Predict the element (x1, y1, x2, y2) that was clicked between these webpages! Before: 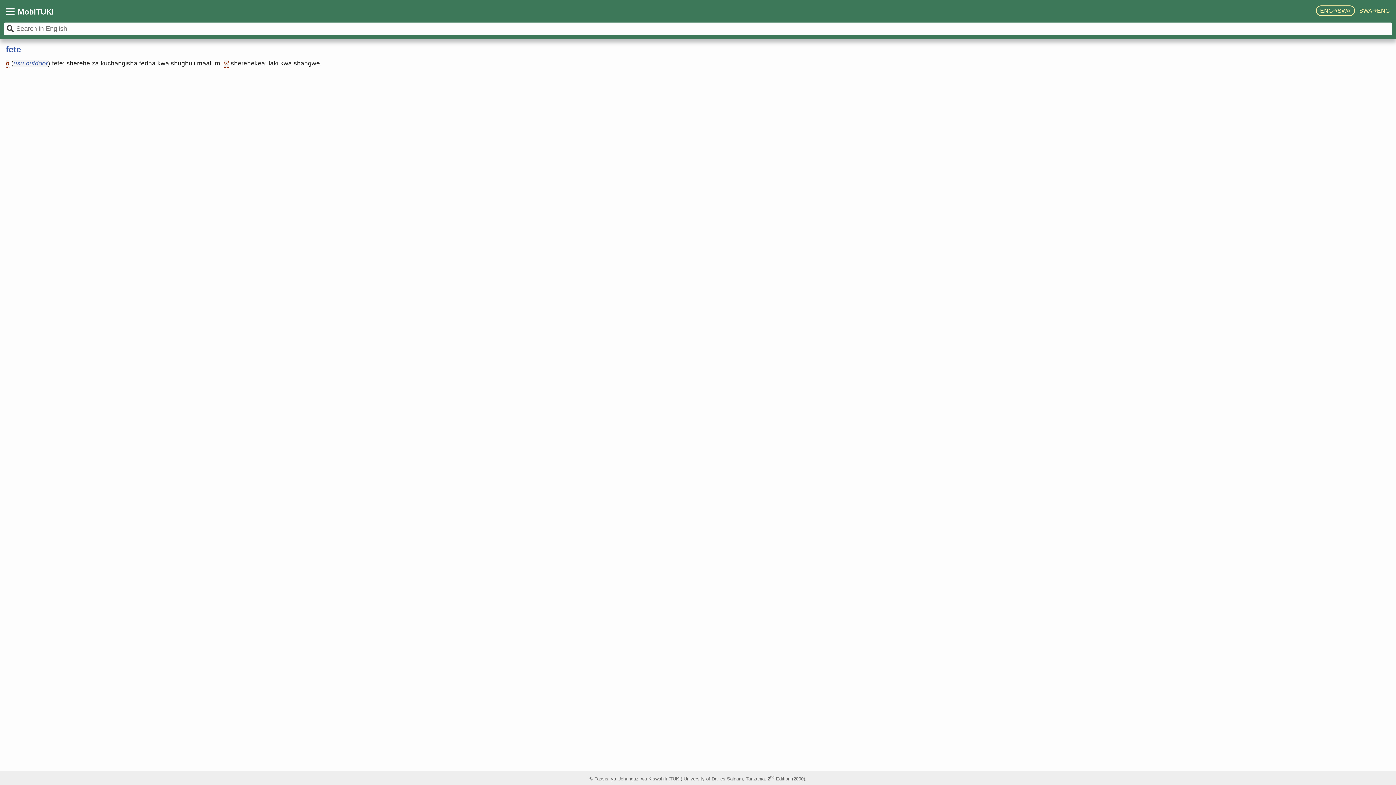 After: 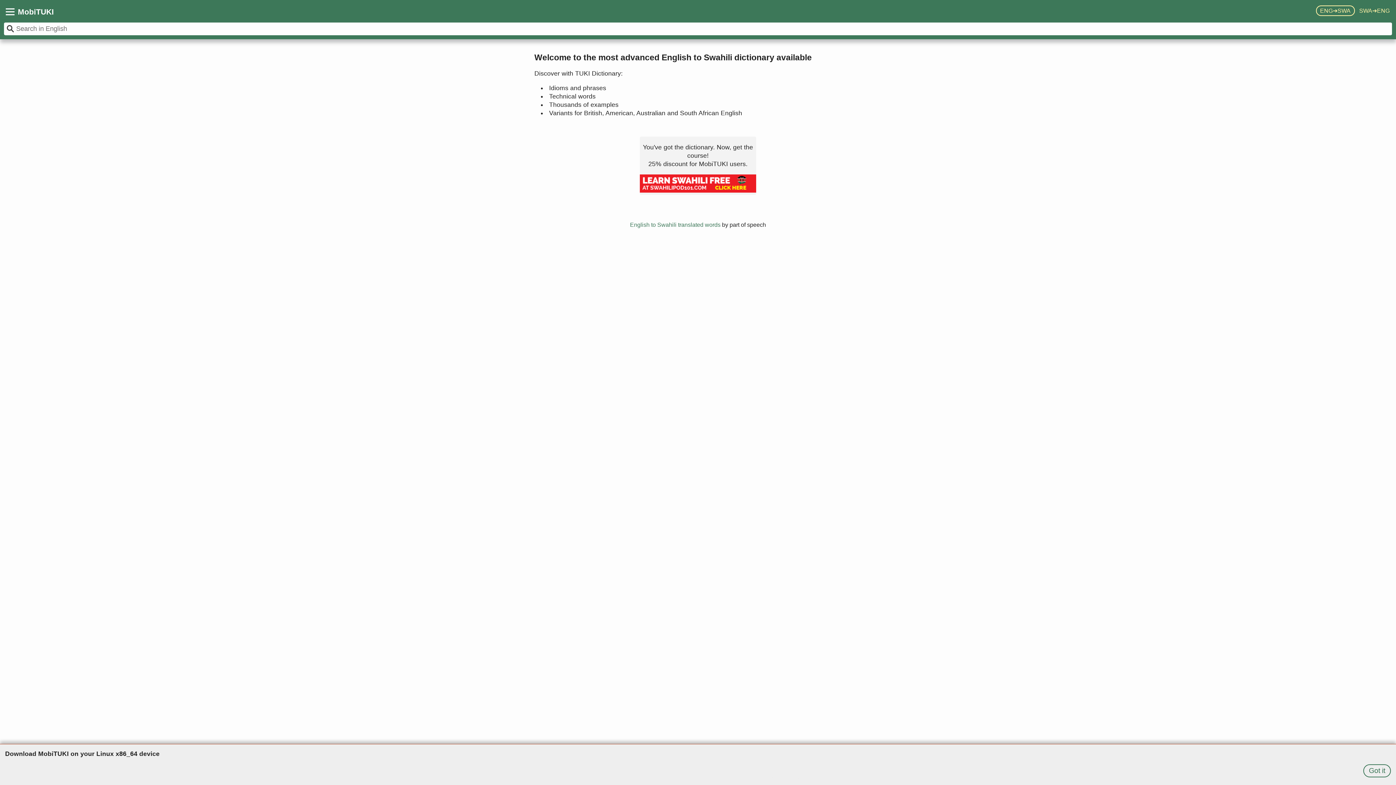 Action: bbox: (1316, 5, 1355, 16) label: ENG➔SWA